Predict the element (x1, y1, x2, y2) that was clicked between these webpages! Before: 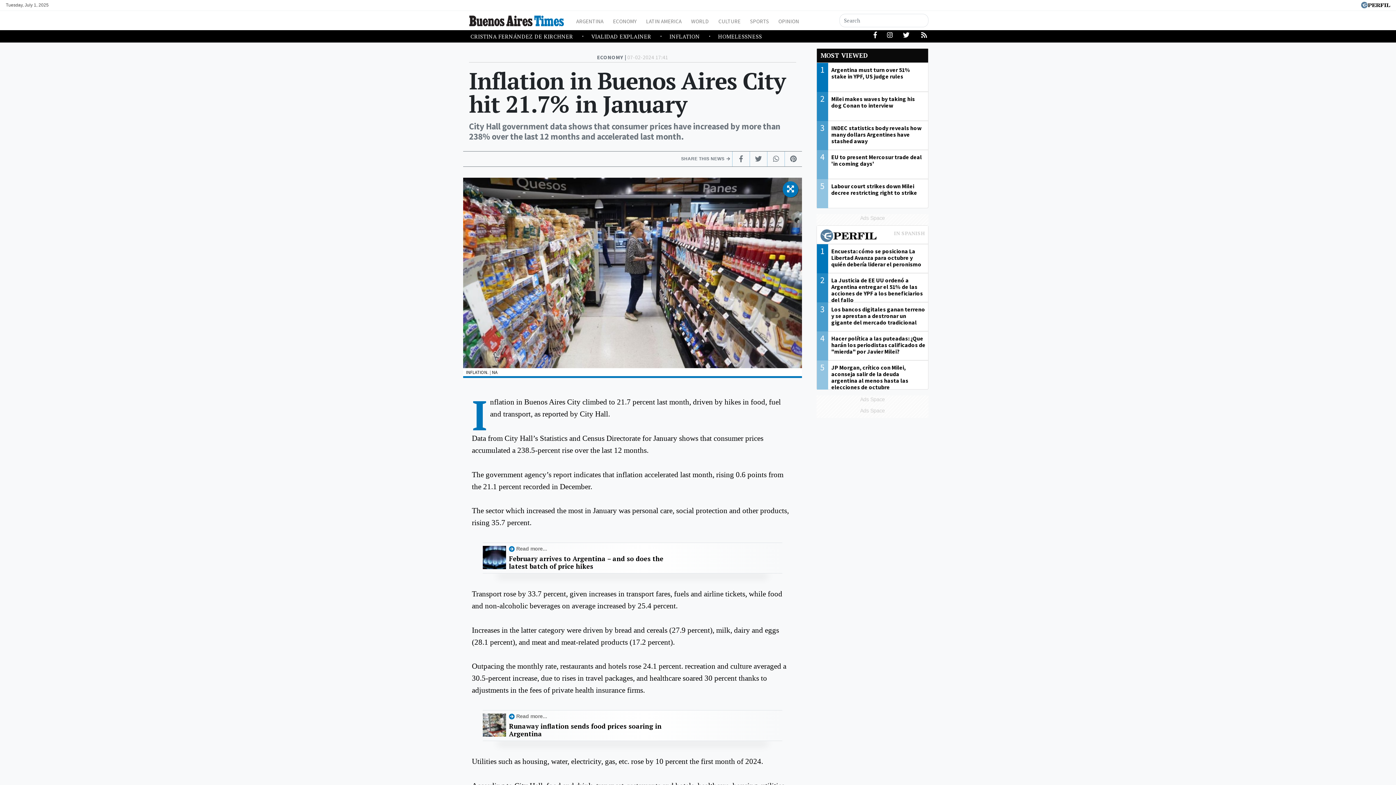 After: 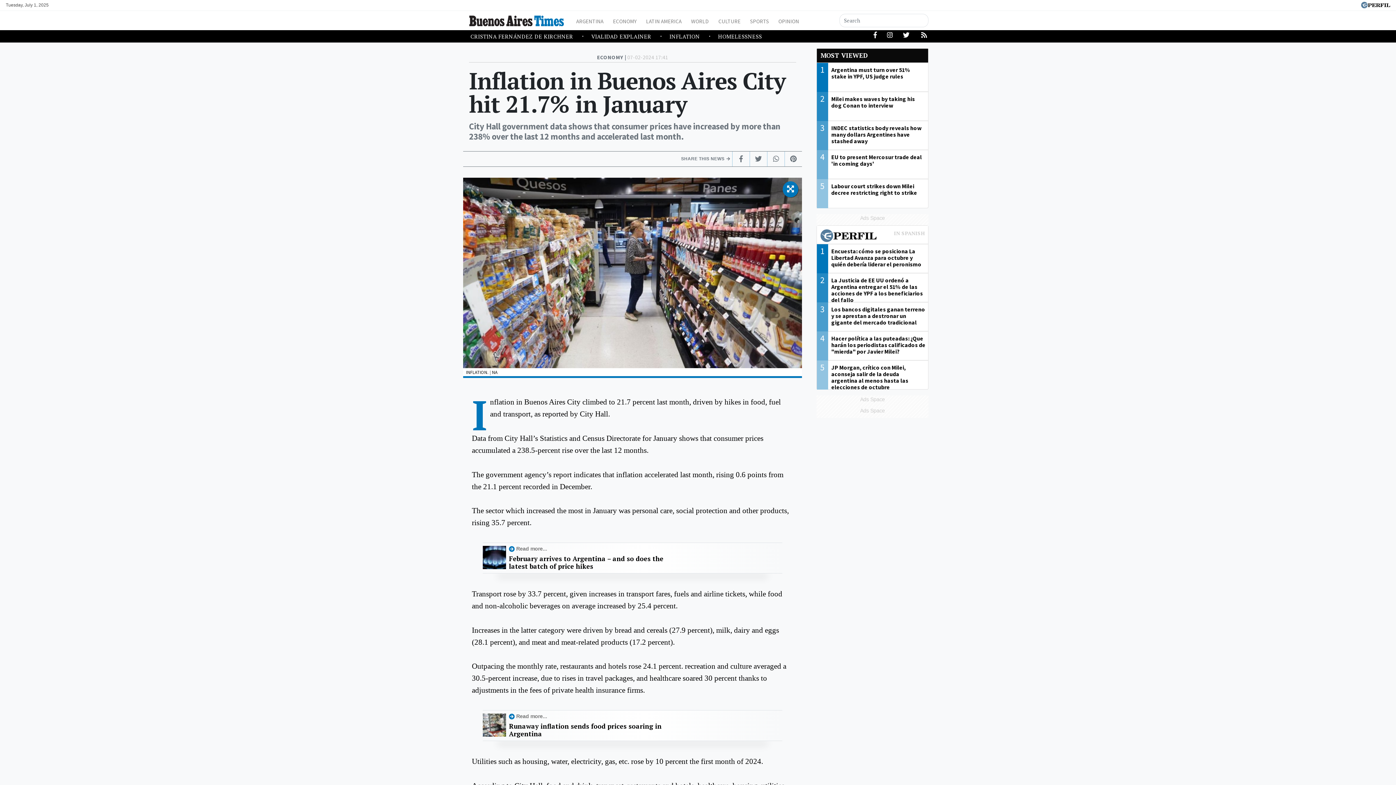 Action: bbox: (872, 31, 878, 42)